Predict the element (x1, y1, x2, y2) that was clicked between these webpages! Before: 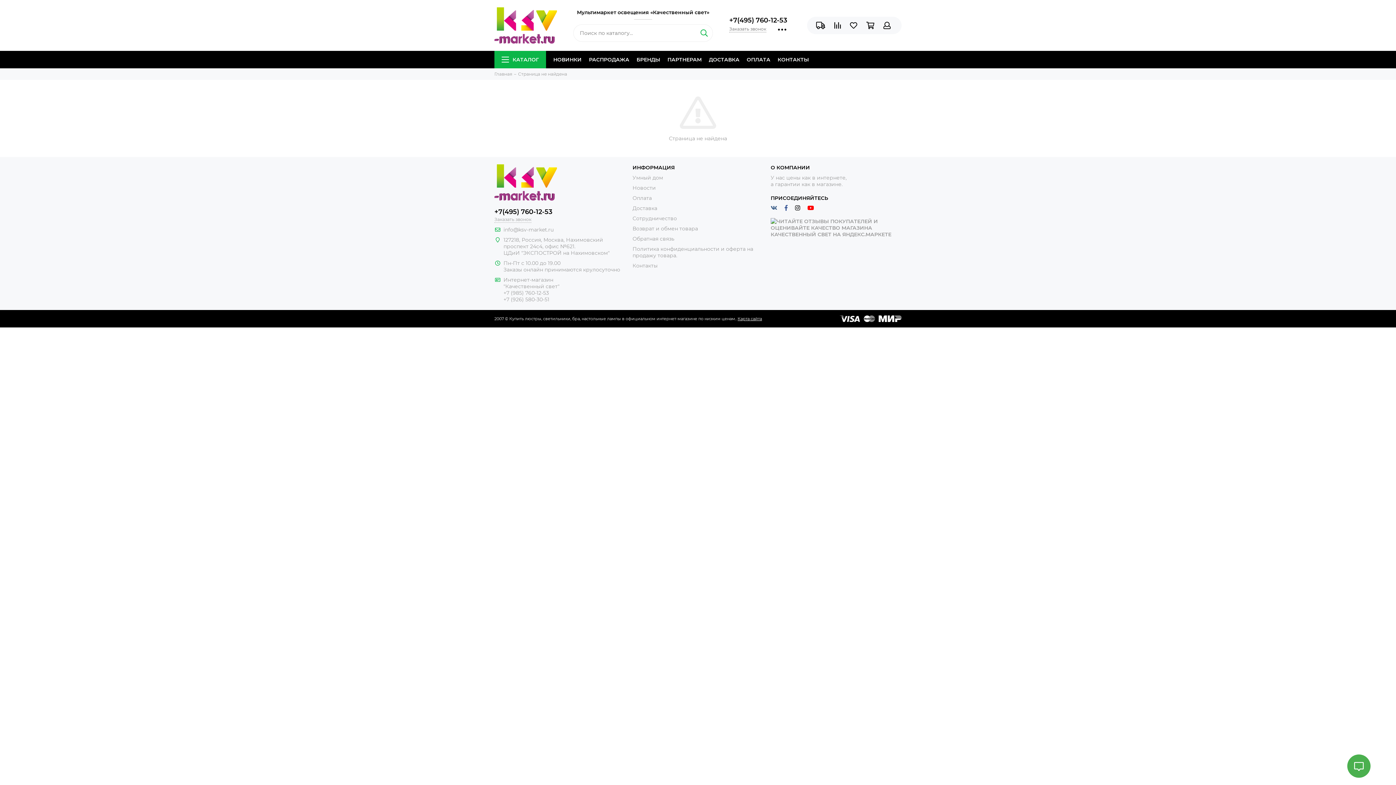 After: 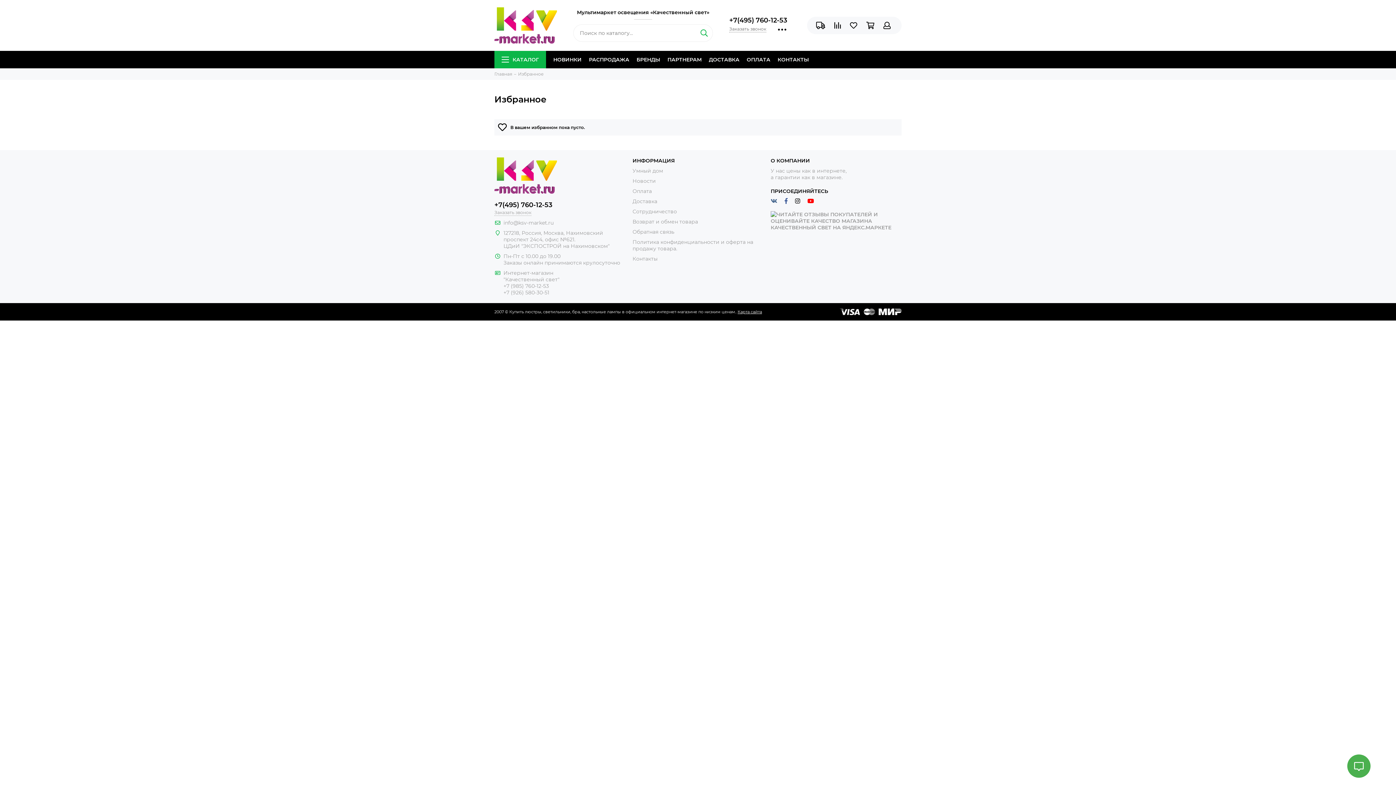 Action: bbox: (846, 18, 860, 32)